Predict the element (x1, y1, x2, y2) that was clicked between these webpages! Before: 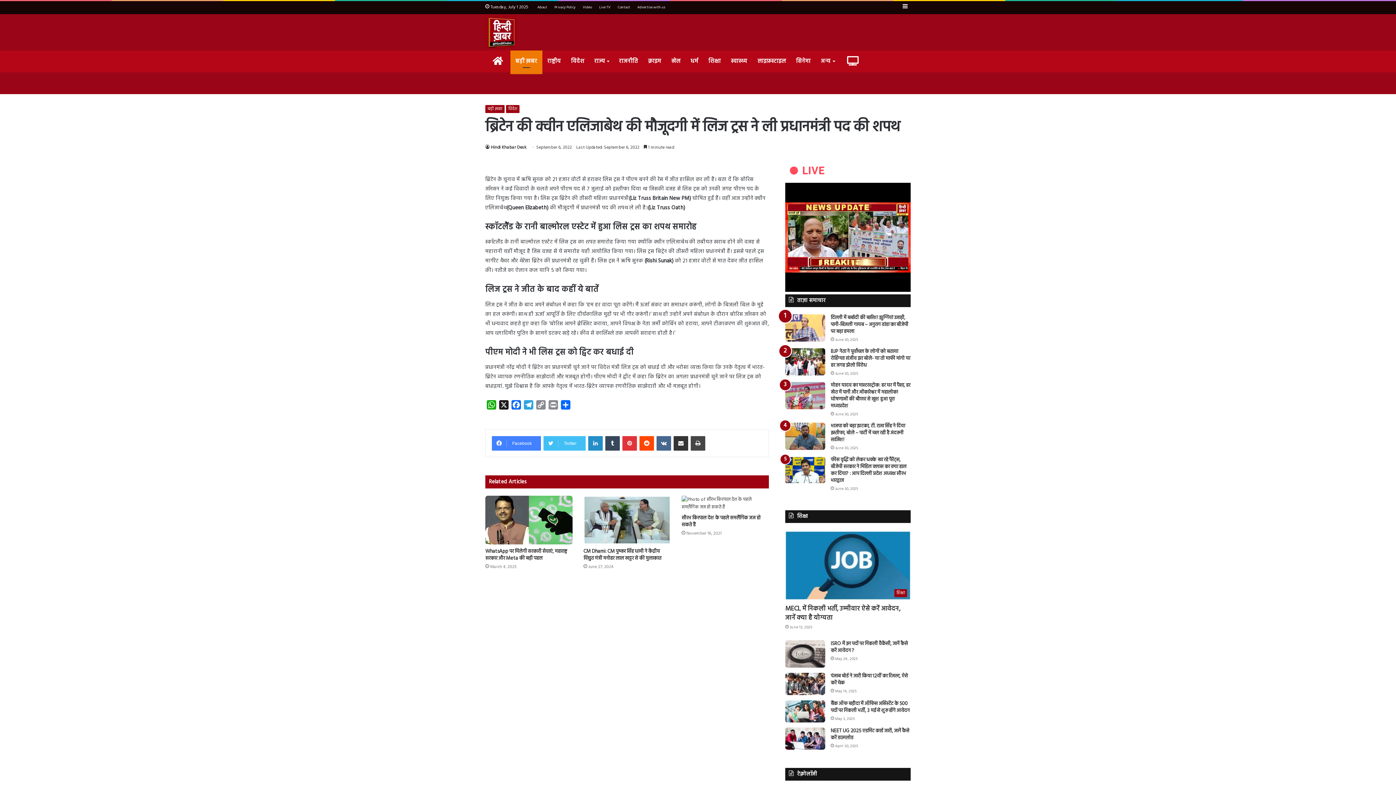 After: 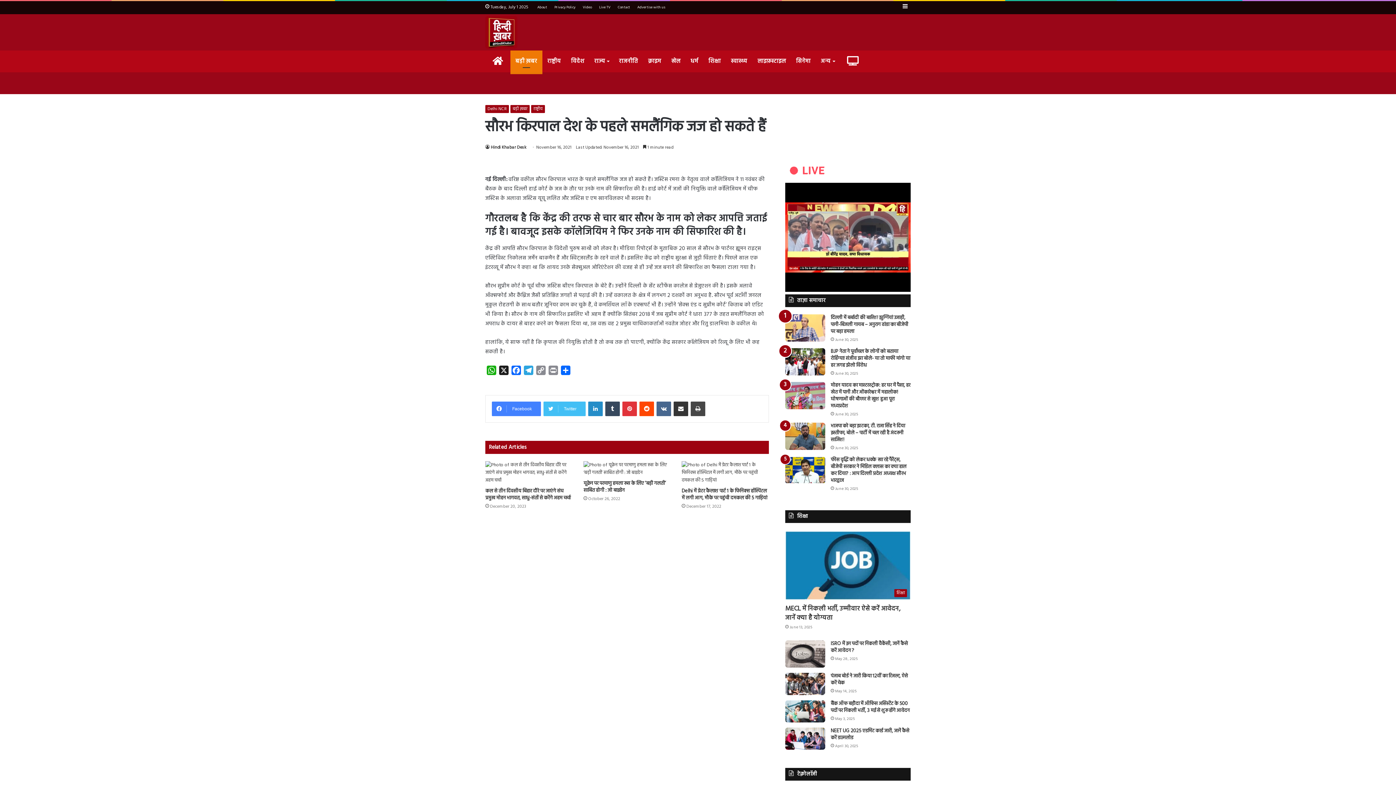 Action: label: सौरभ किरपाल देश के पहले समलैंगिक जज हो सकते हैं bbox: (681, 514, 760, 529)